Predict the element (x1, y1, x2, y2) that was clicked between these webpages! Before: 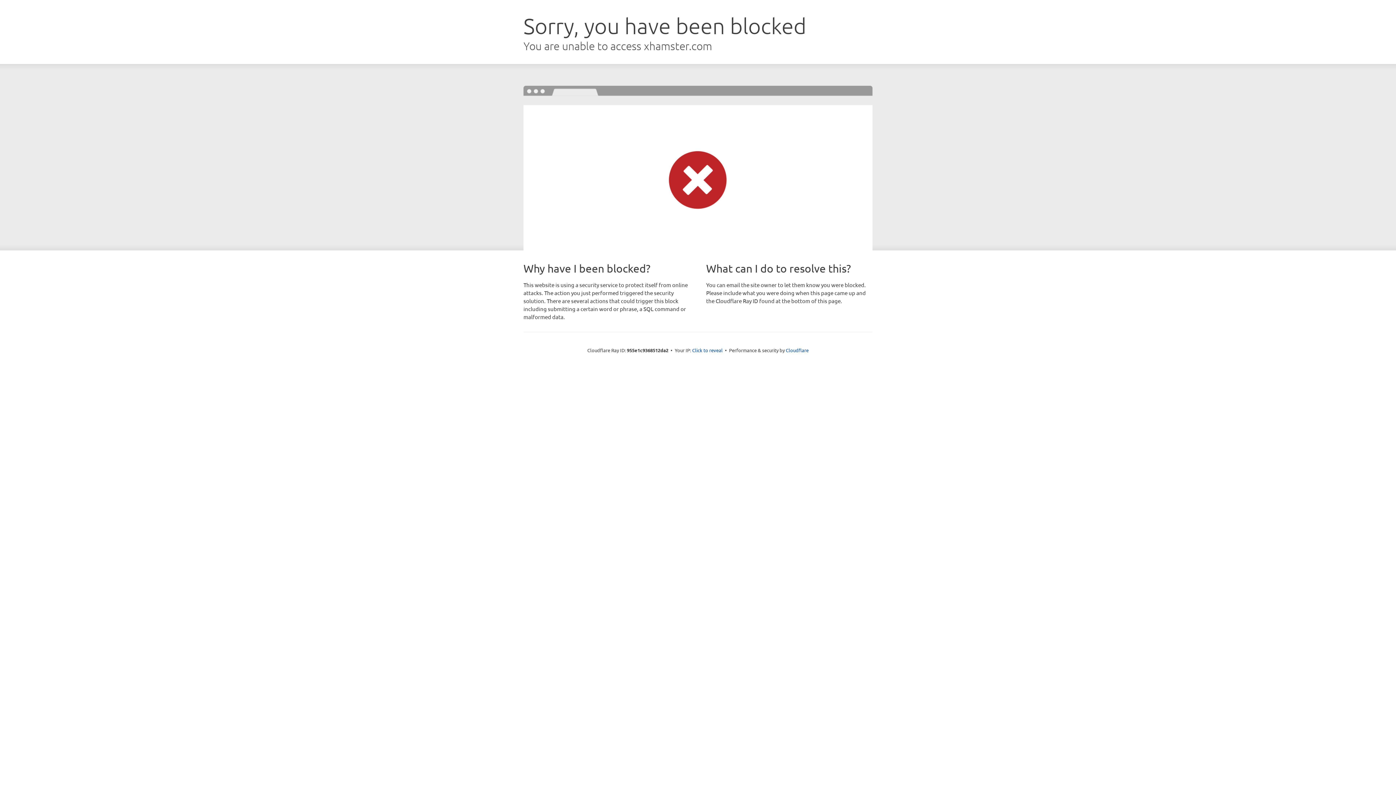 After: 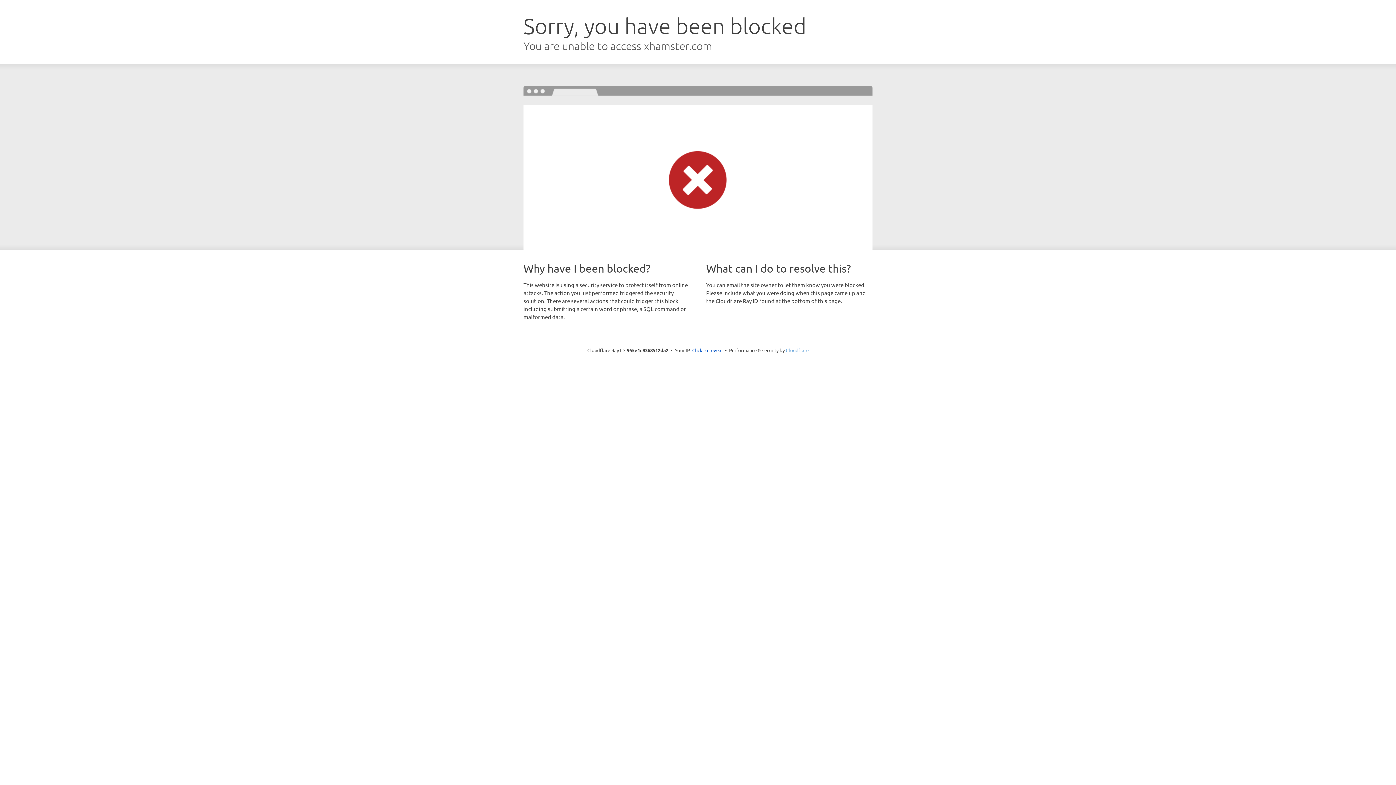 Action: label: Cloudflare bbox: (786, 347, 808, 353)